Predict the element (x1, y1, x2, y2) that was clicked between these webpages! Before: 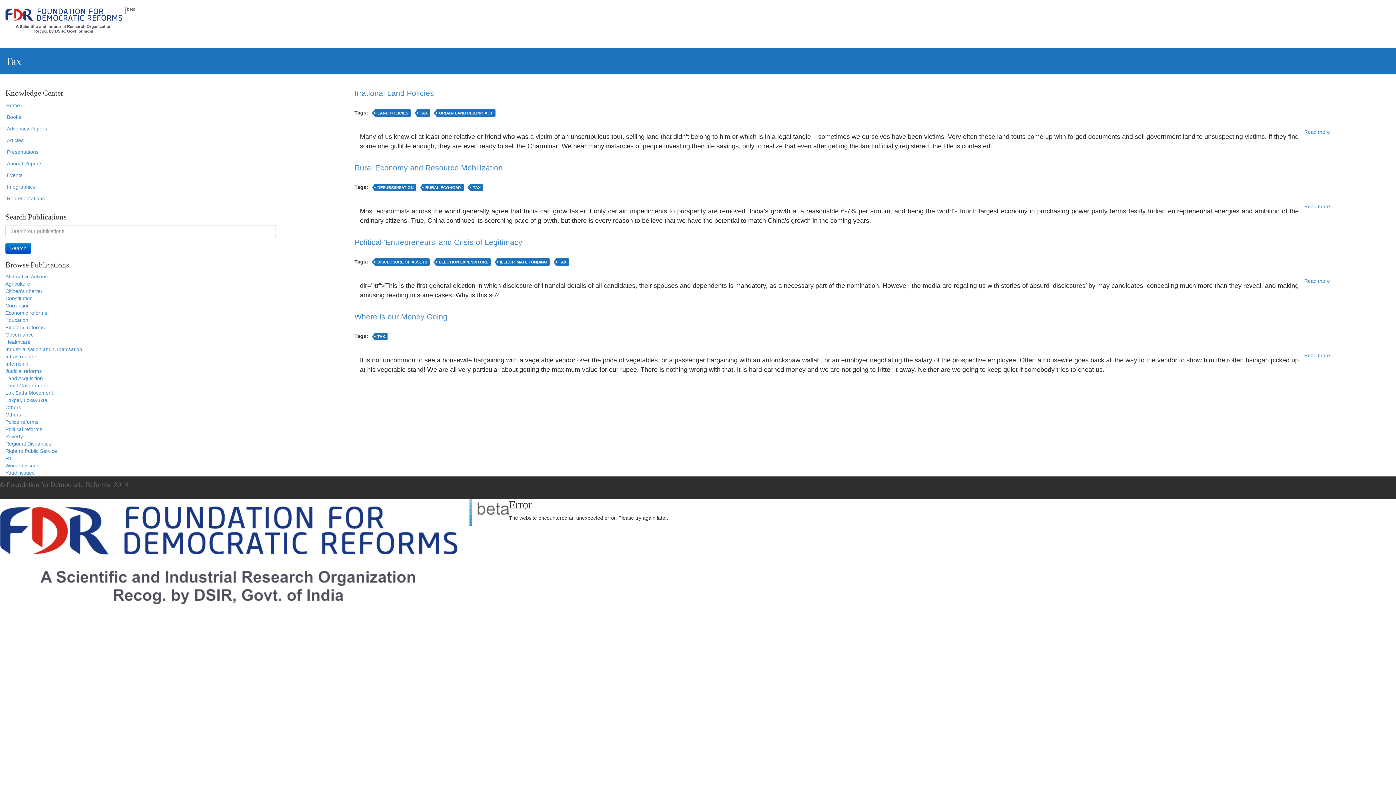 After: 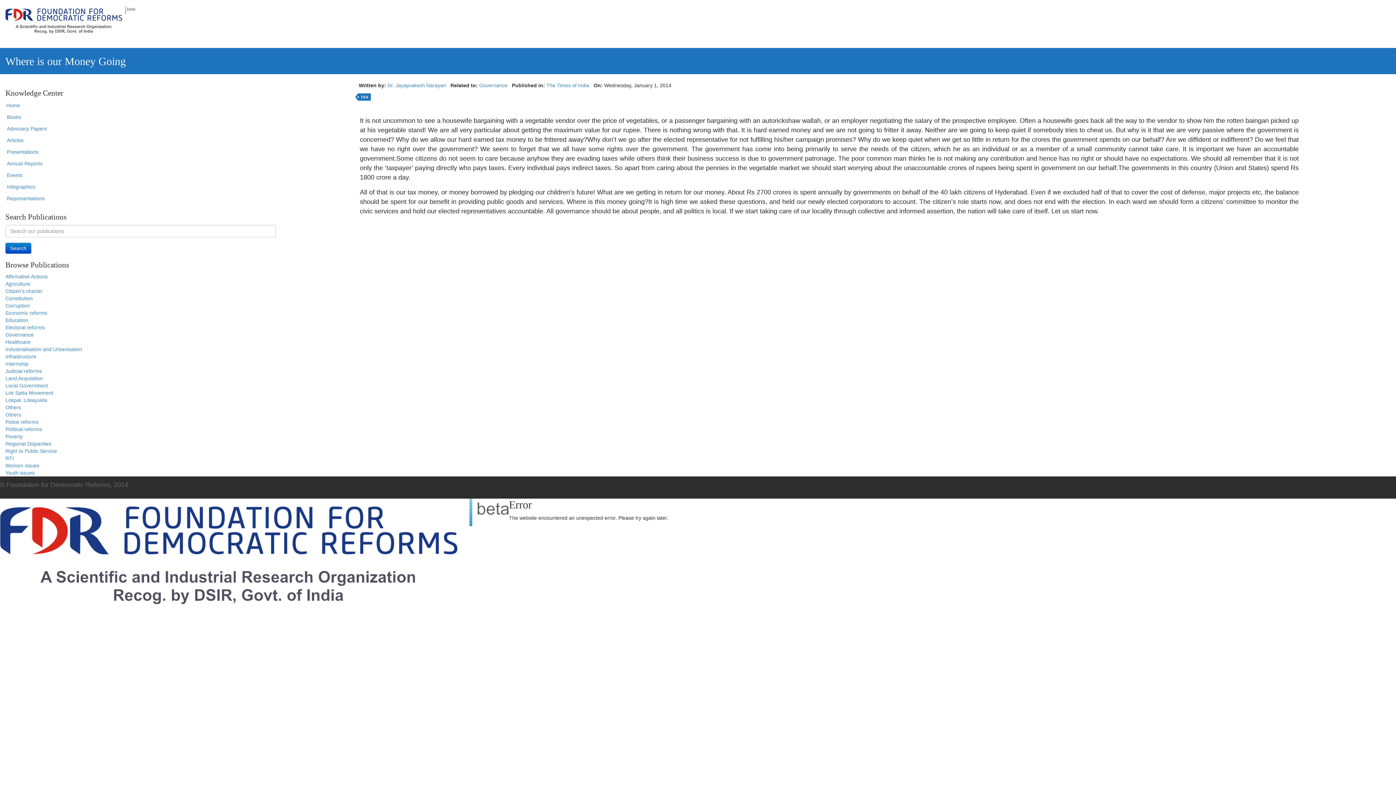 Action: bbox: (354, 312, 447, 321) label: Where is our Money Going